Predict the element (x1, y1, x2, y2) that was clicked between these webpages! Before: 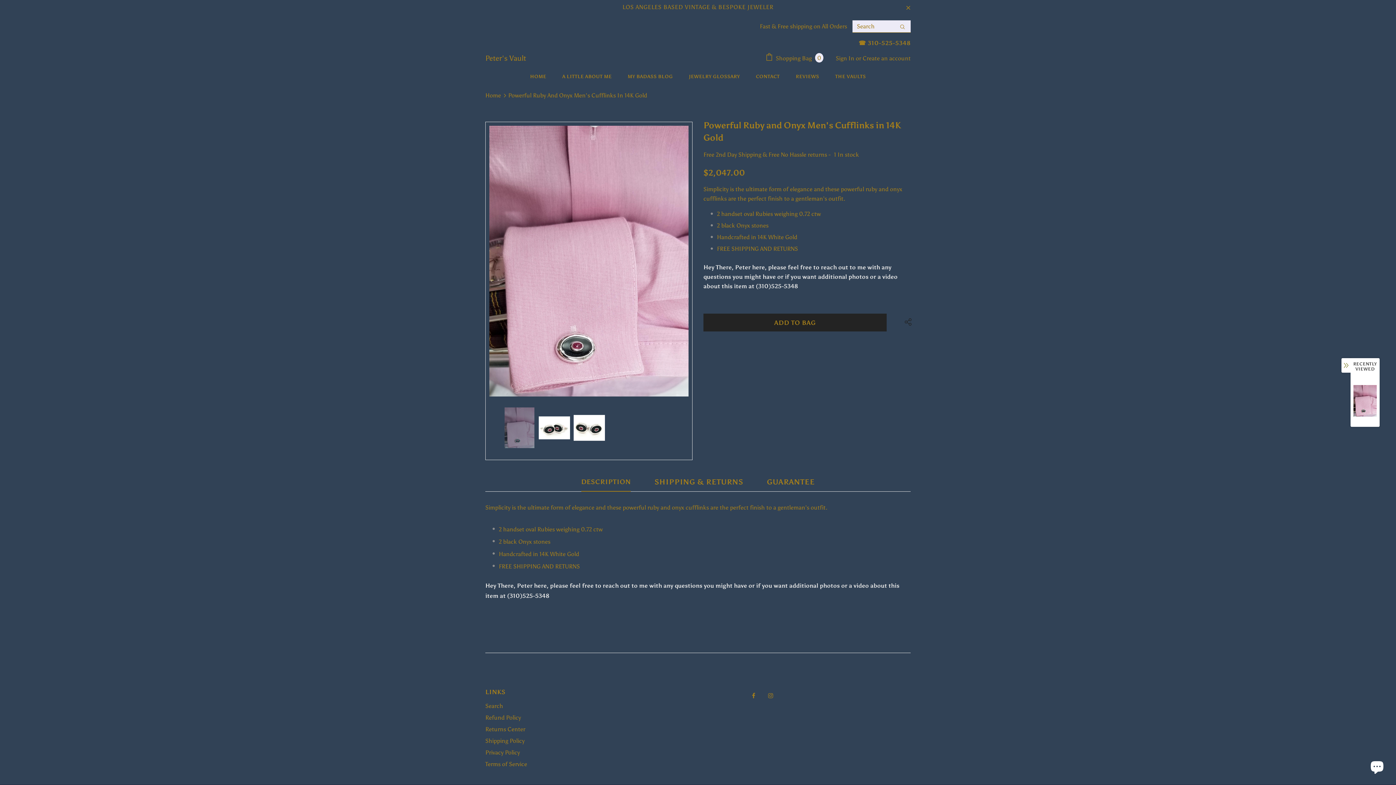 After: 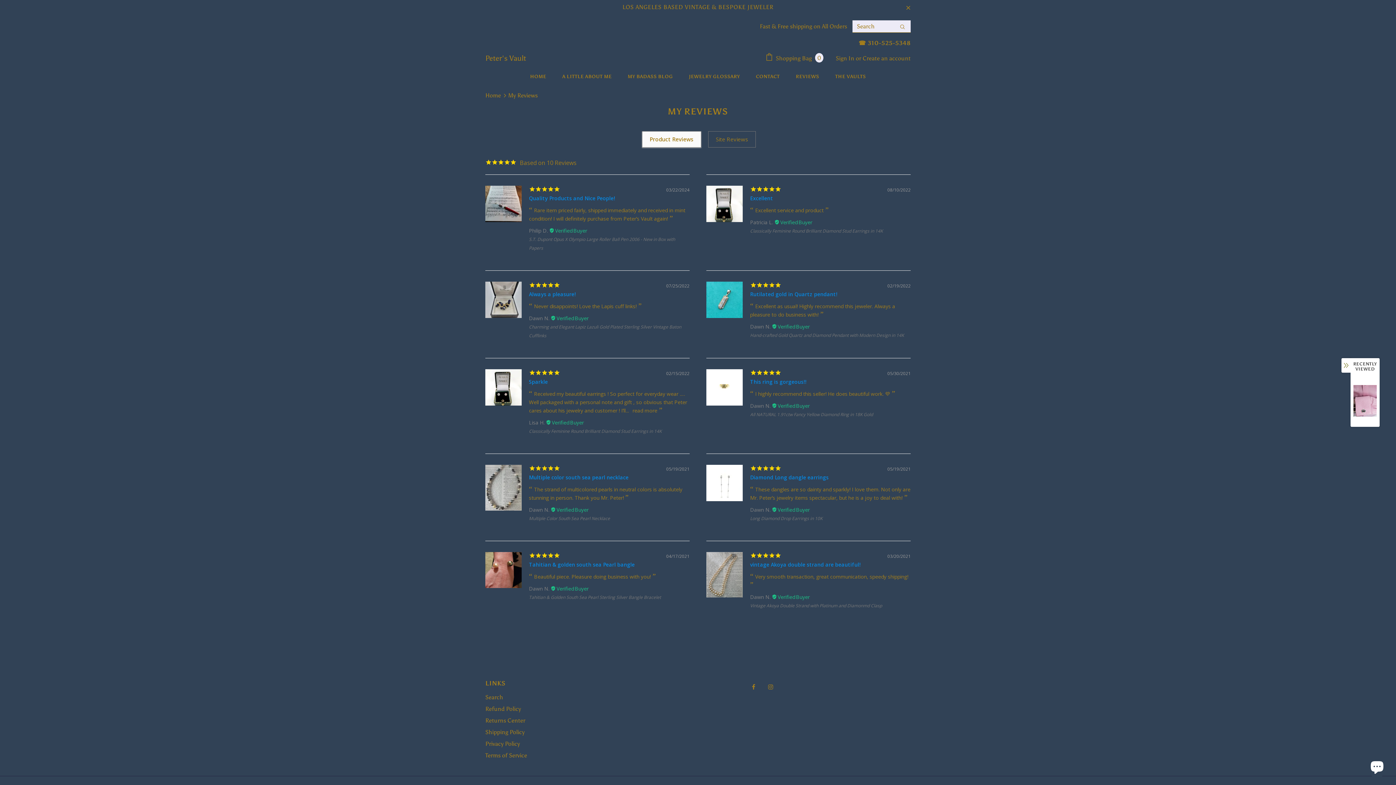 Action: bbox: (795, 68, 819, 84) label: REVIEWS